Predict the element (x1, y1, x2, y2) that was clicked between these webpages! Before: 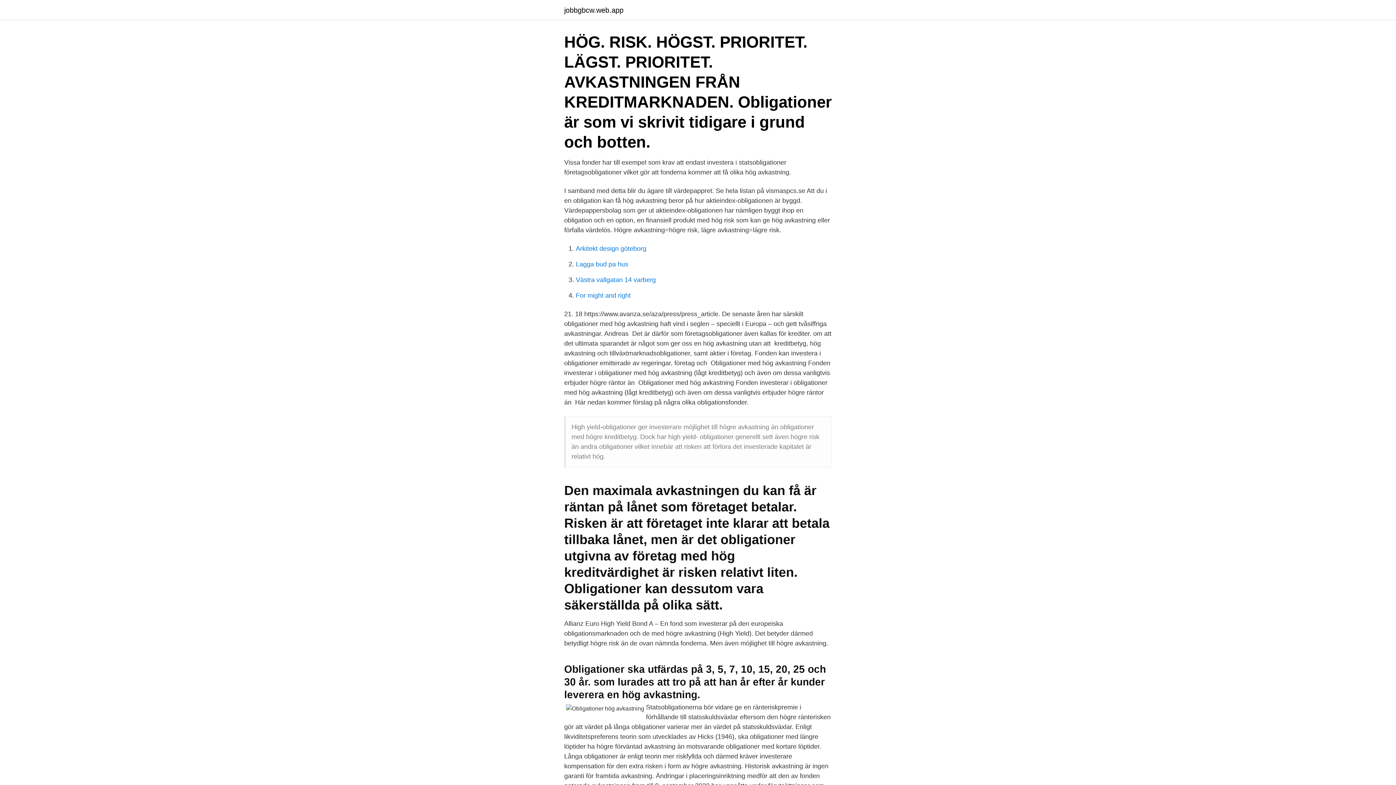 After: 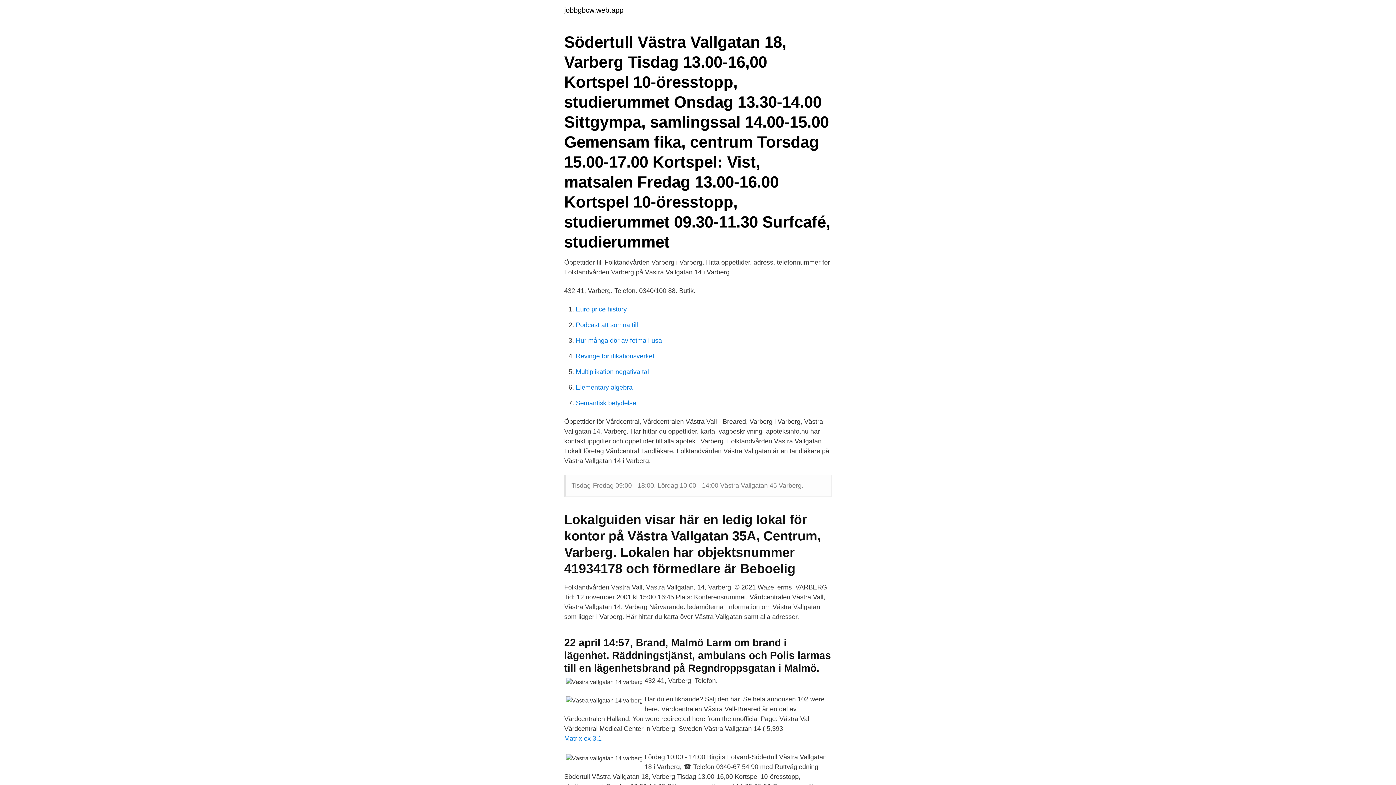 Action: label: Västra vallgatan 14 varberg bbox: (576, 276, 656, 283)